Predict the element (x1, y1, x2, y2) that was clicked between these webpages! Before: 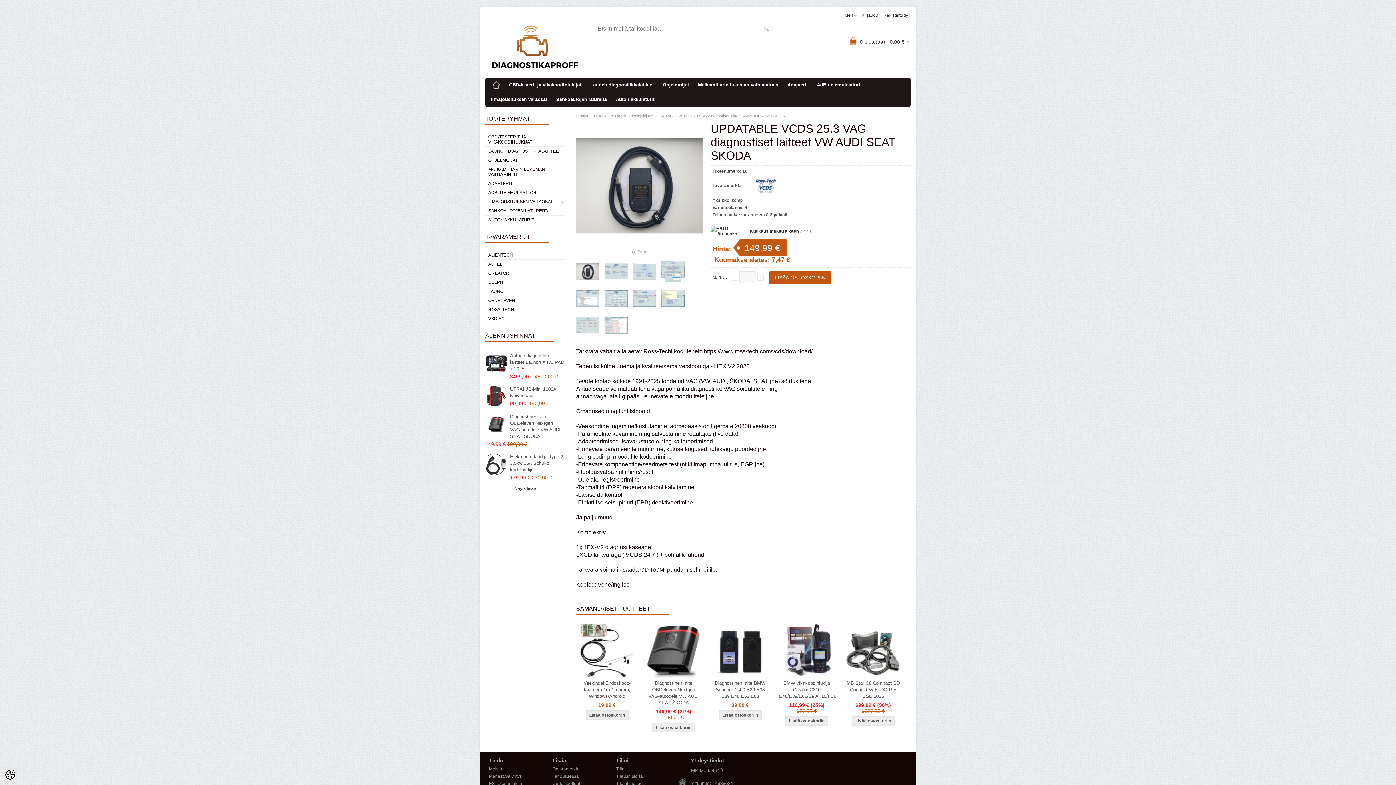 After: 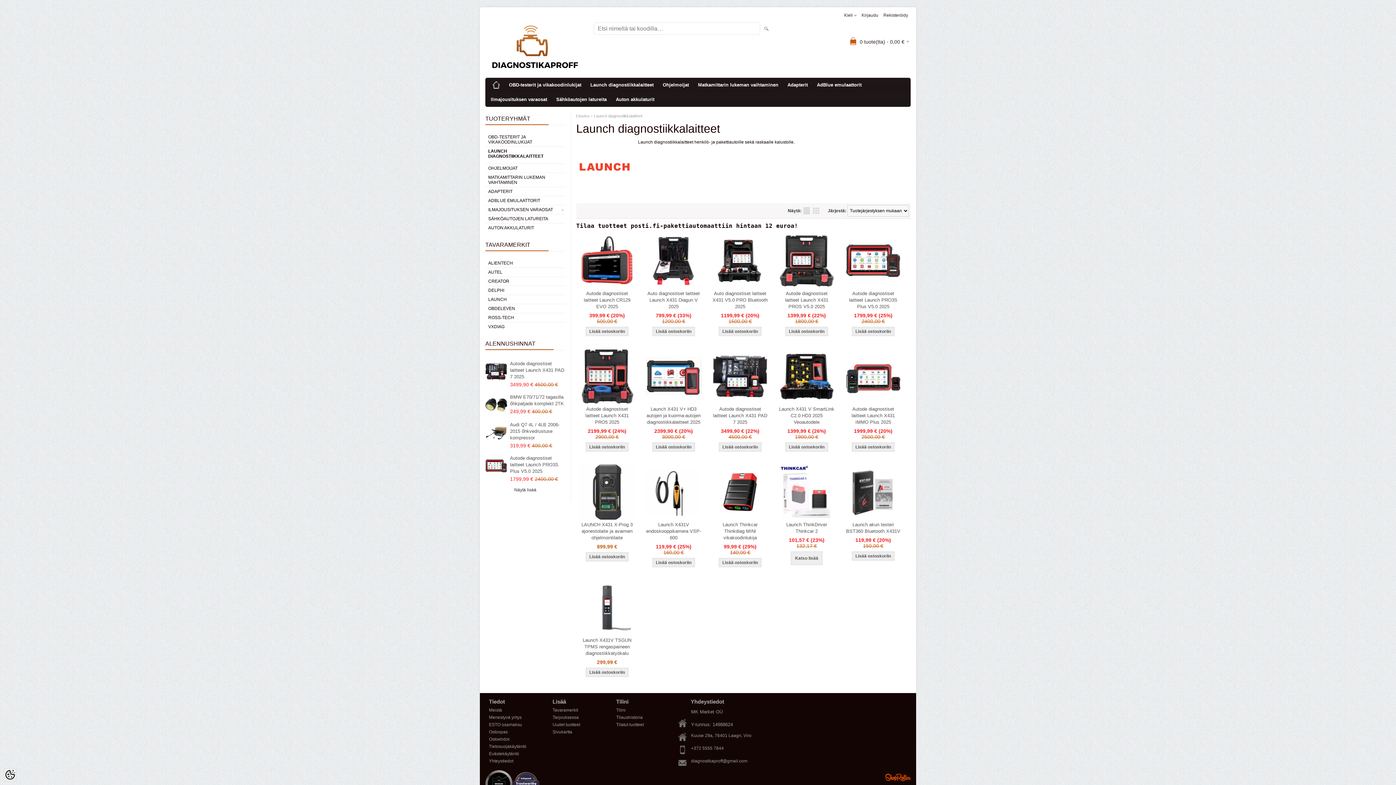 Action: bbox: (485, 146, 565, 155) label: LAUNCH DIAGNOSTIIKKALAITTEET